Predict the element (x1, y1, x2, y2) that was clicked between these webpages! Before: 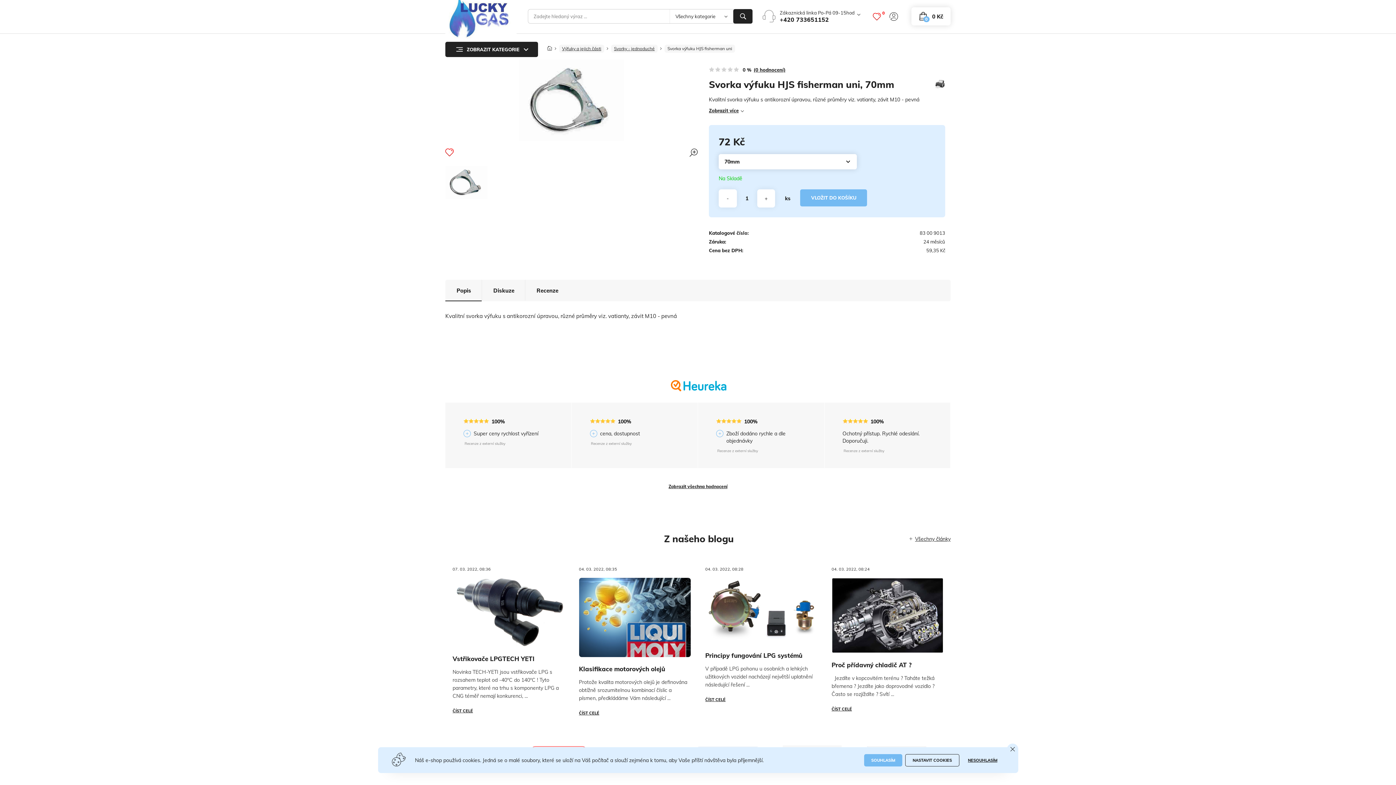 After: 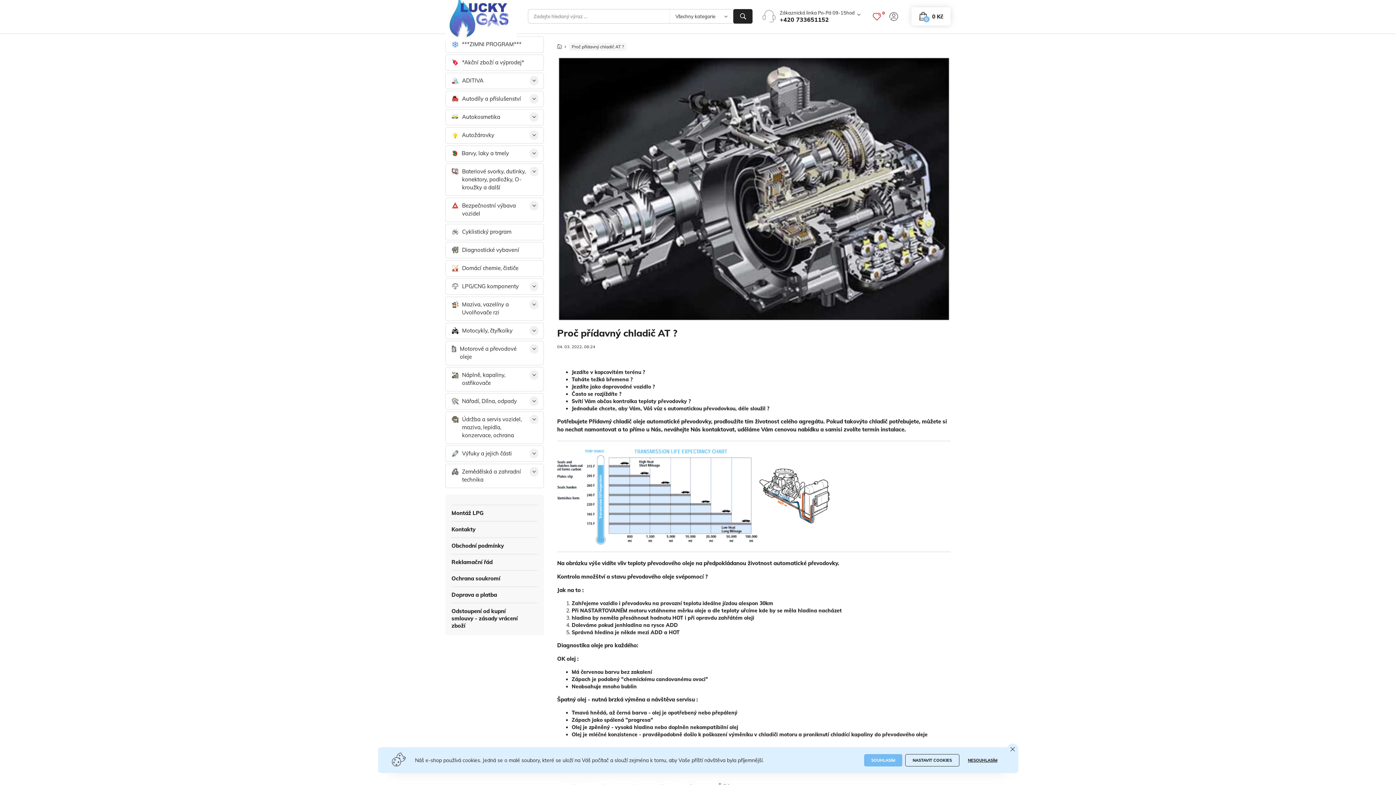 Action: label: ČÍST CELÉ bbox: (831, 706, 852, 711)